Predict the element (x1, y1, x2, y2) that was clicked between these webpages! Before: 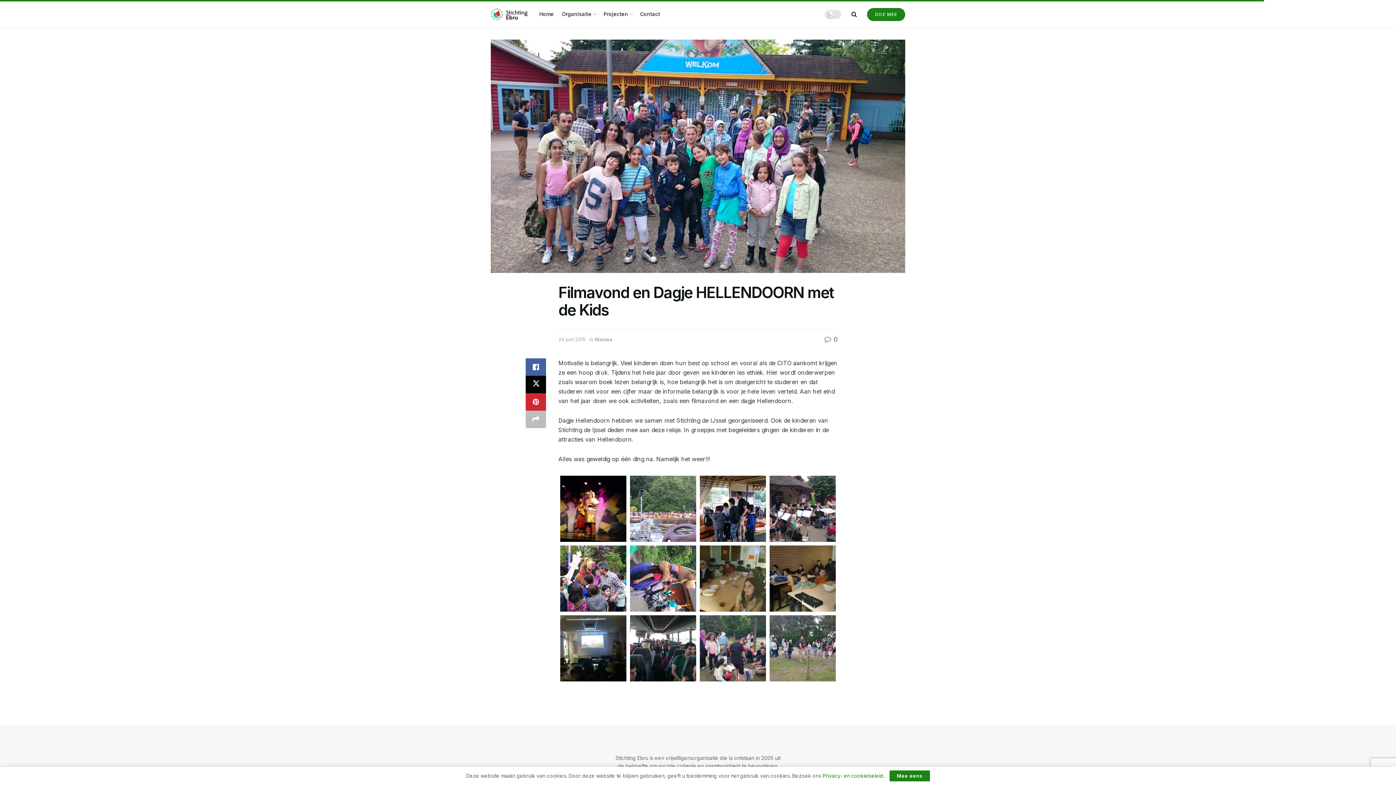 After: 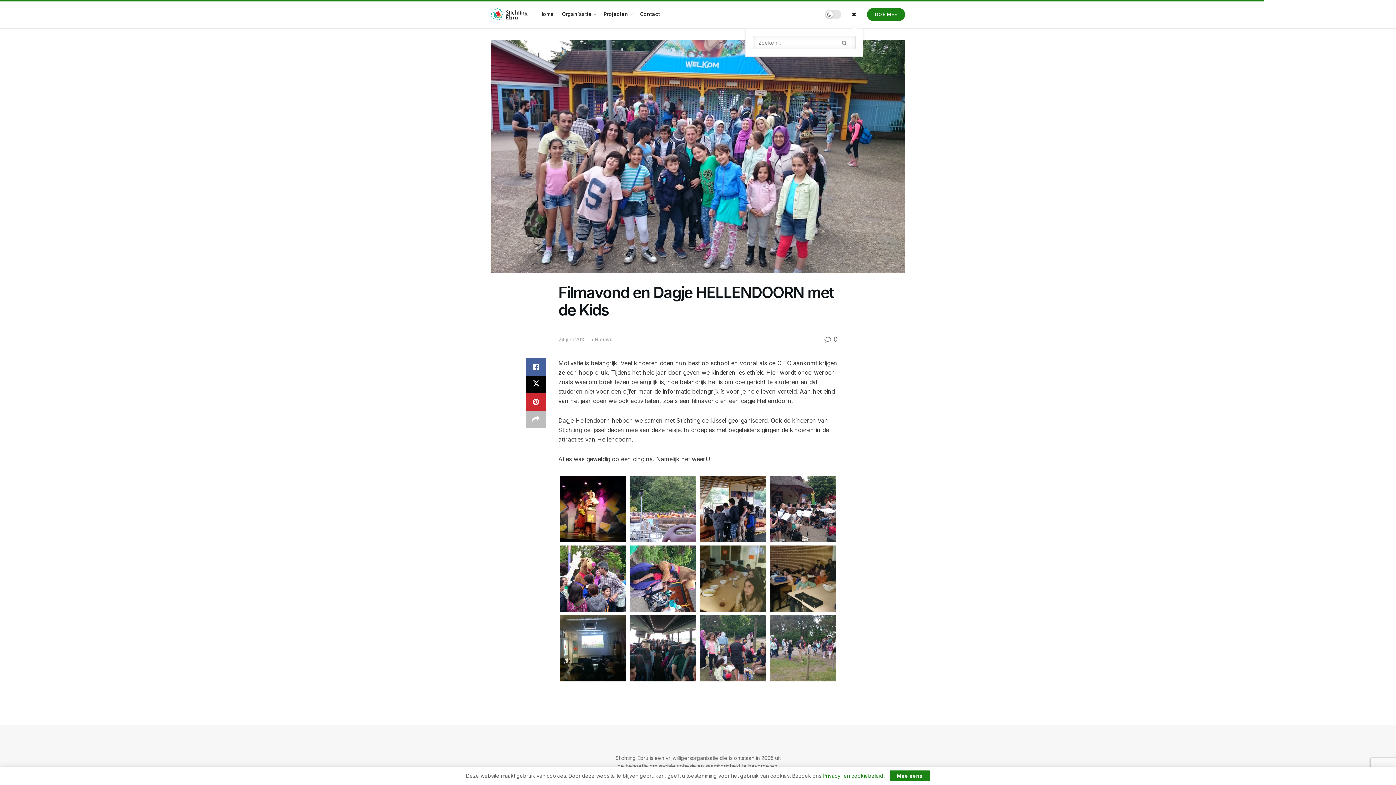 Action: label: Search Button bbox: (851, 0, 857, 28)